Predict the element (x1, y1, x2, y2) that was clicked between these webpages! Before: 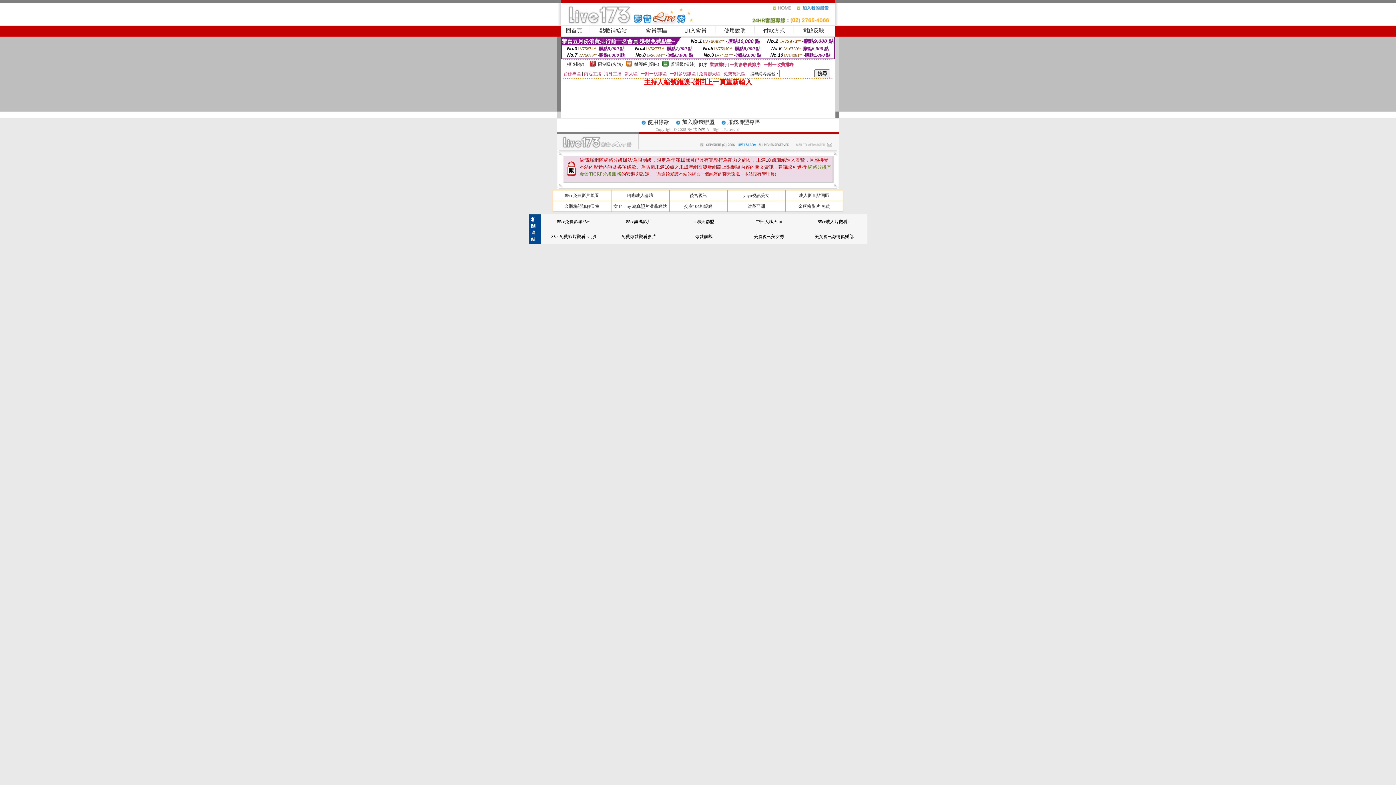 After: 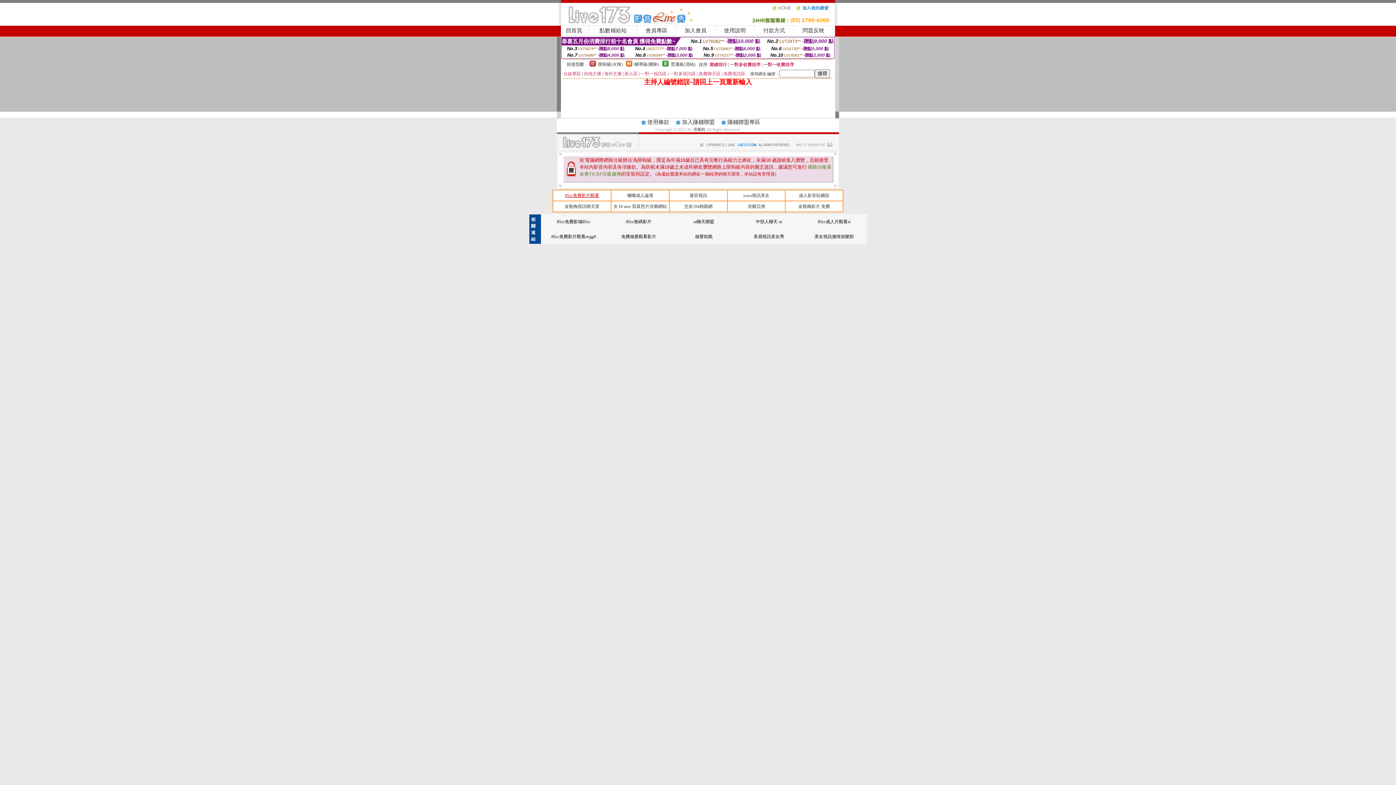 Action: bbox: (565, 193, 599, 198) label: 85cc免費影片觀看